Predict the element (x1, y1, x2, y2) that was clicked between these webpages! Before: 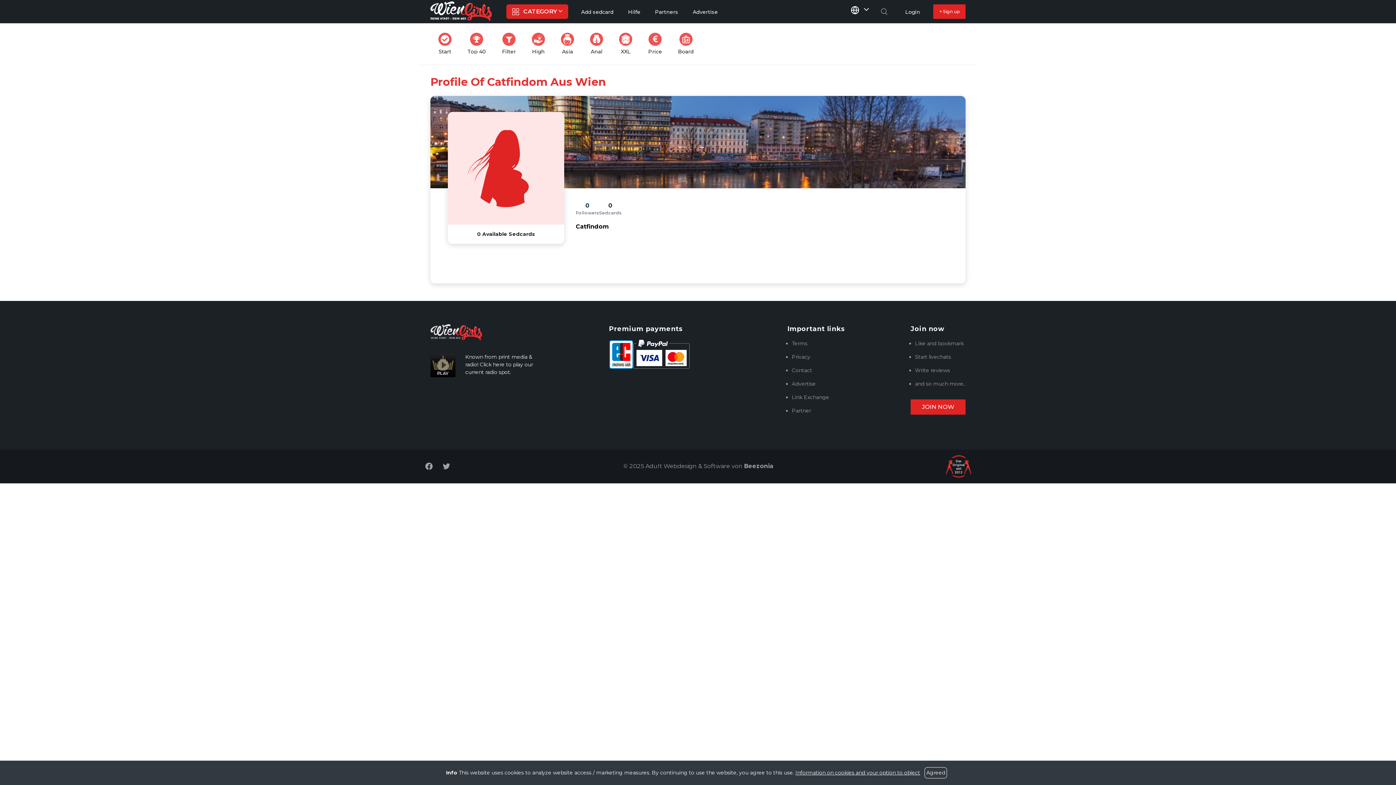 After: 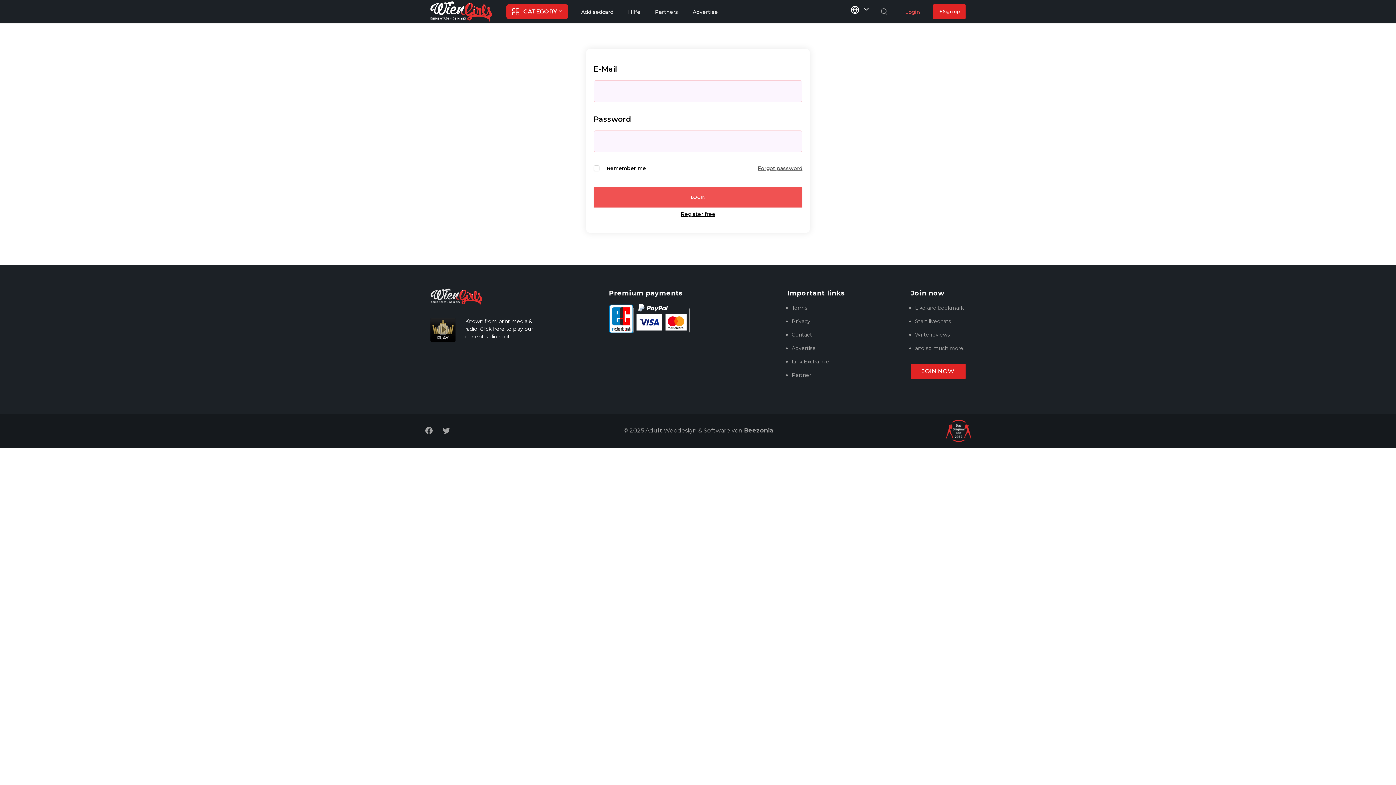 Action: bbox: (579, 0, 615, 23) label: Add sedcard
Add sedcard